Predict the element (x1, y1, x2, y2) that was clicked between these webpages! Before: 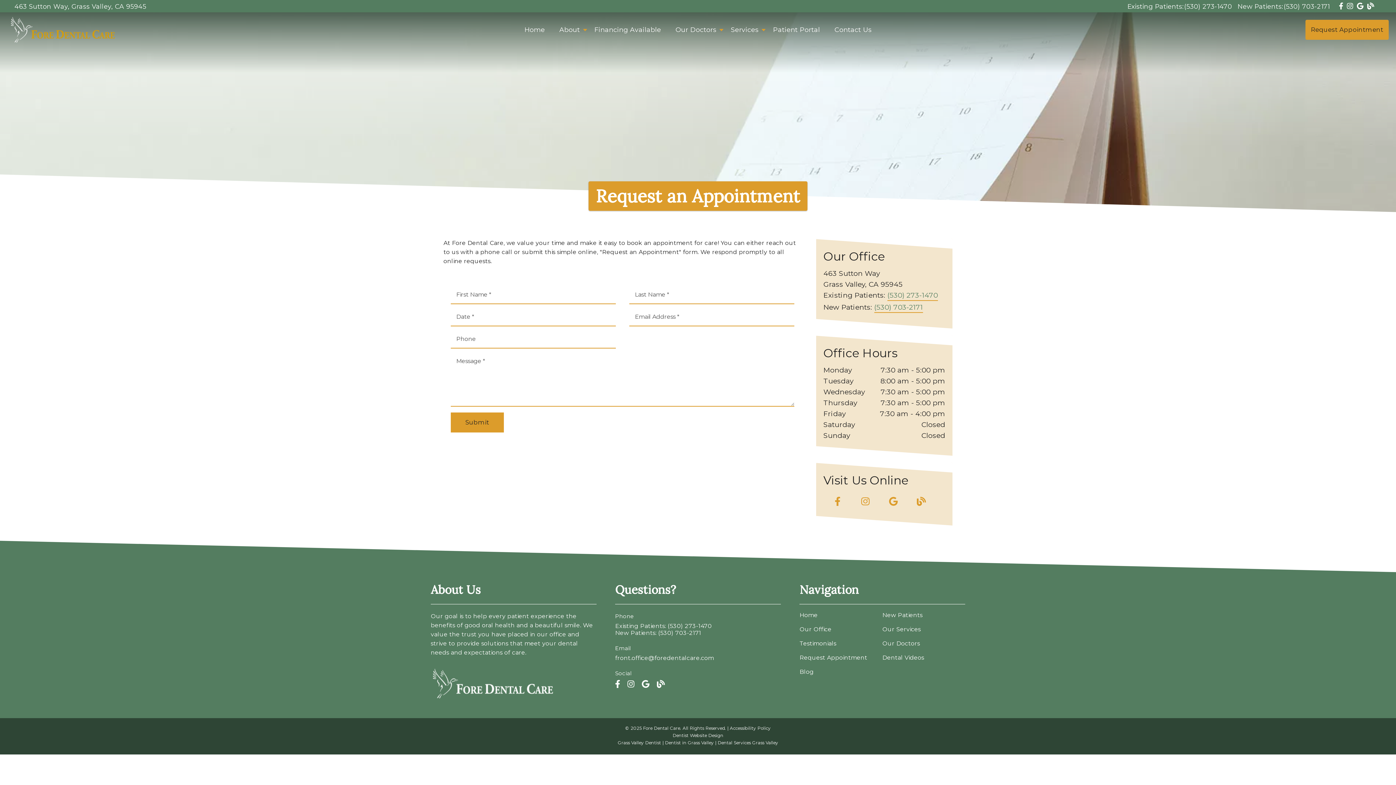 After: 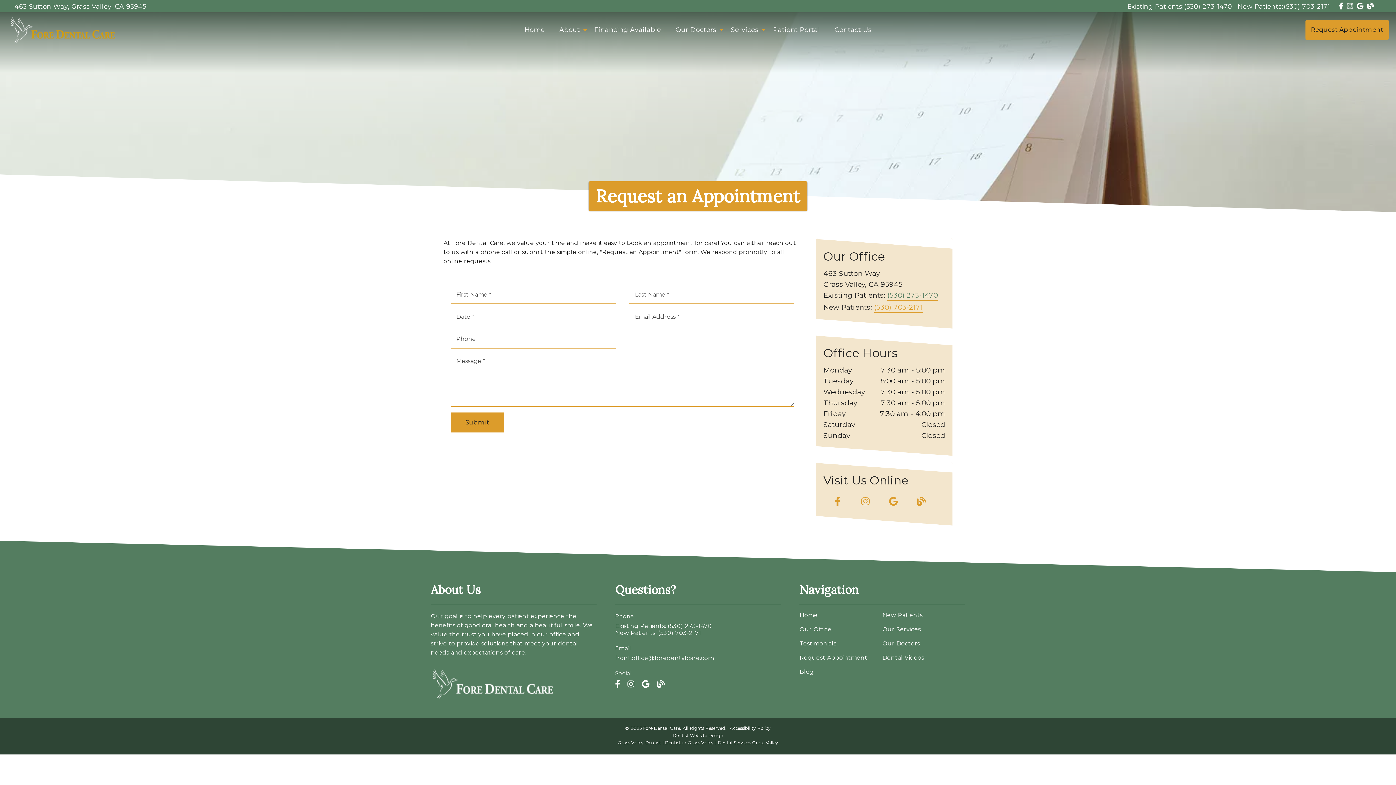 Action: label: (530) 703-2171 bbox: (874, 302, 923, 313)